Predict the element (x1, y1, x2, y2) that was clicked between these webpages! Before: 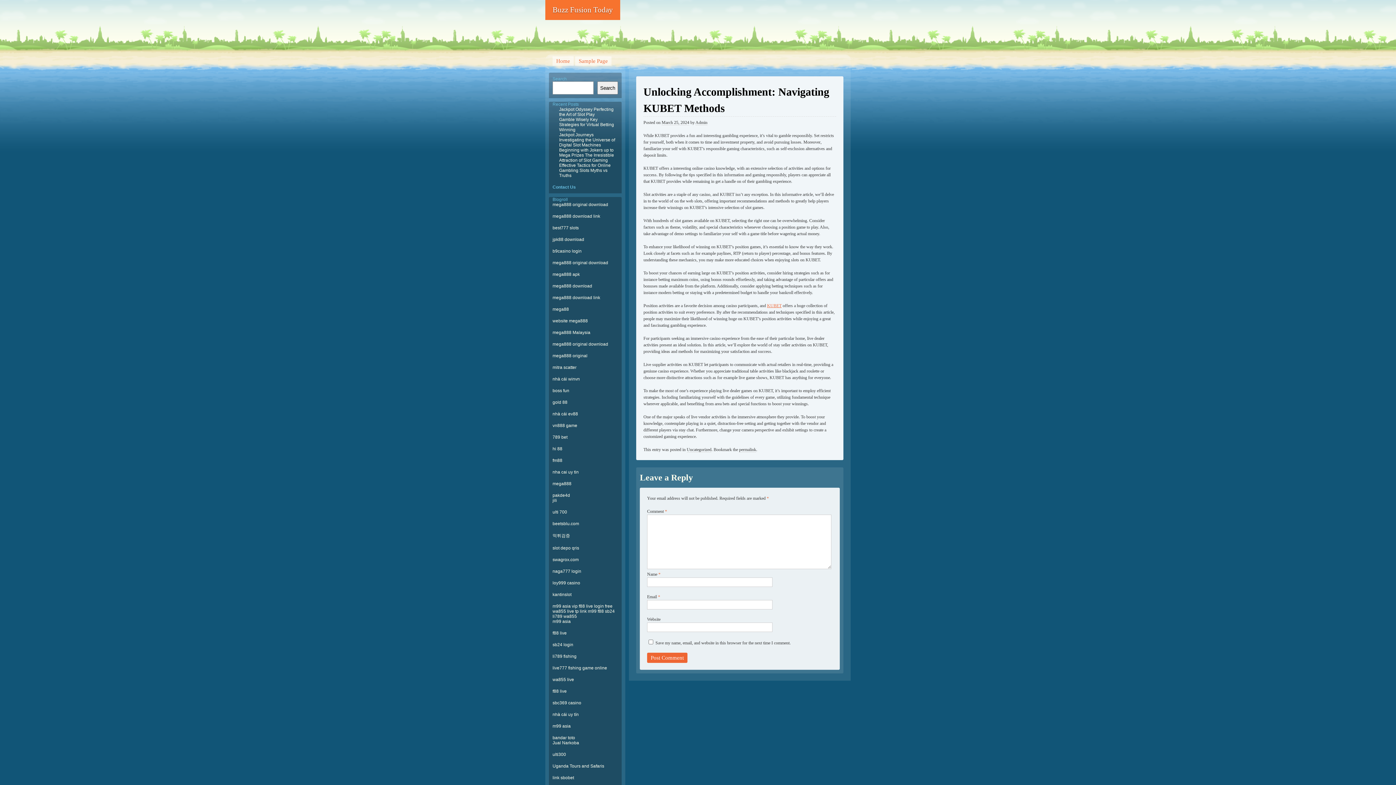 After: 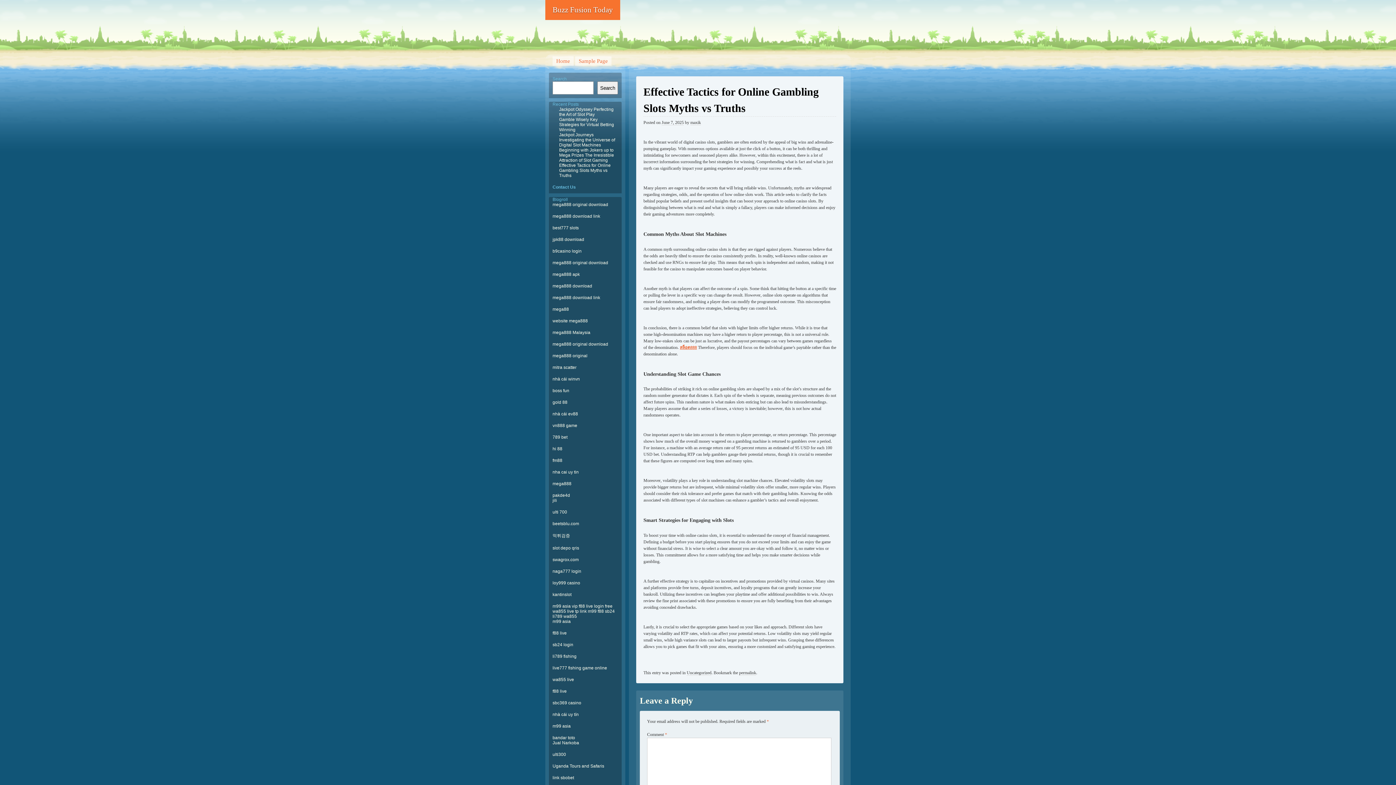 Action: bbox: (559, 162, 610, 178) label: Effective Tactics for Online Gambling Slots Myths vs Truths